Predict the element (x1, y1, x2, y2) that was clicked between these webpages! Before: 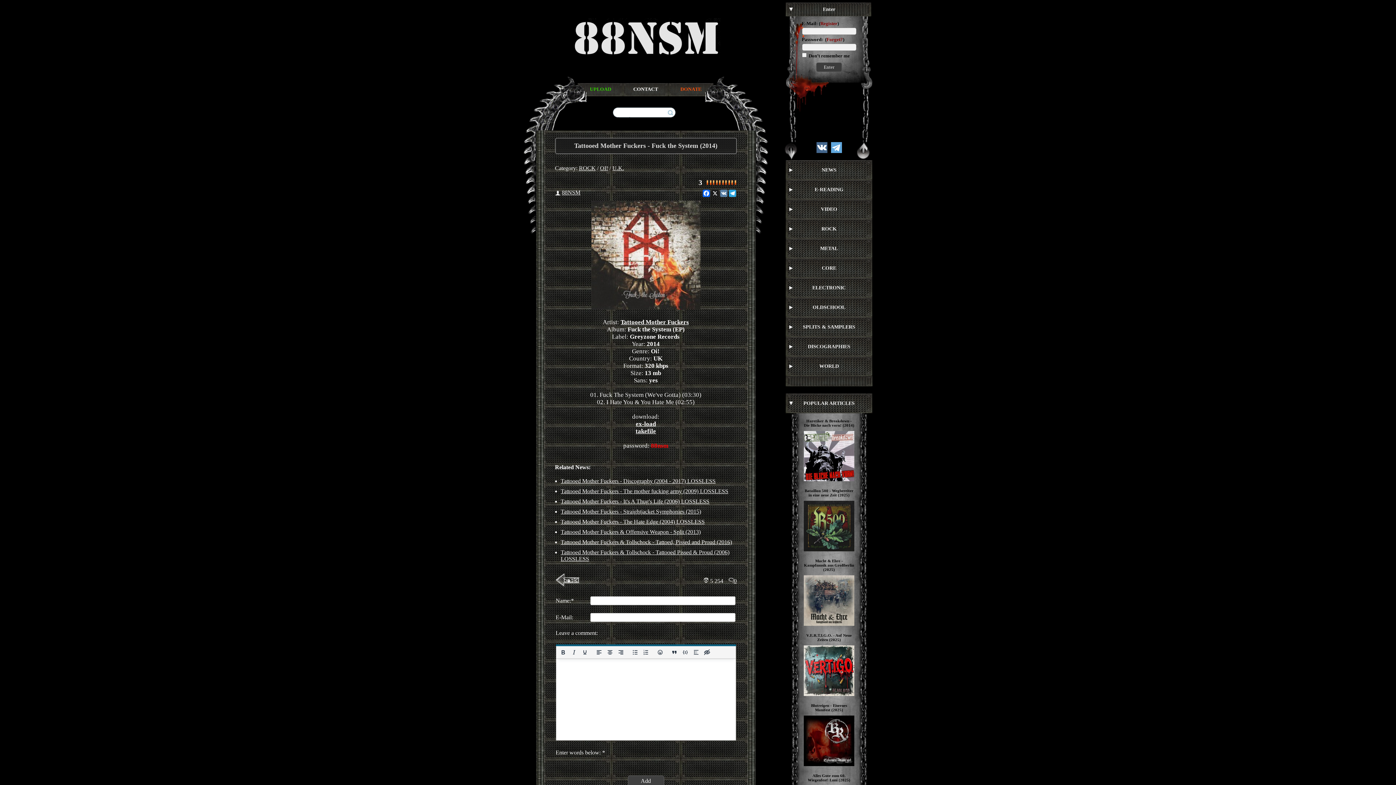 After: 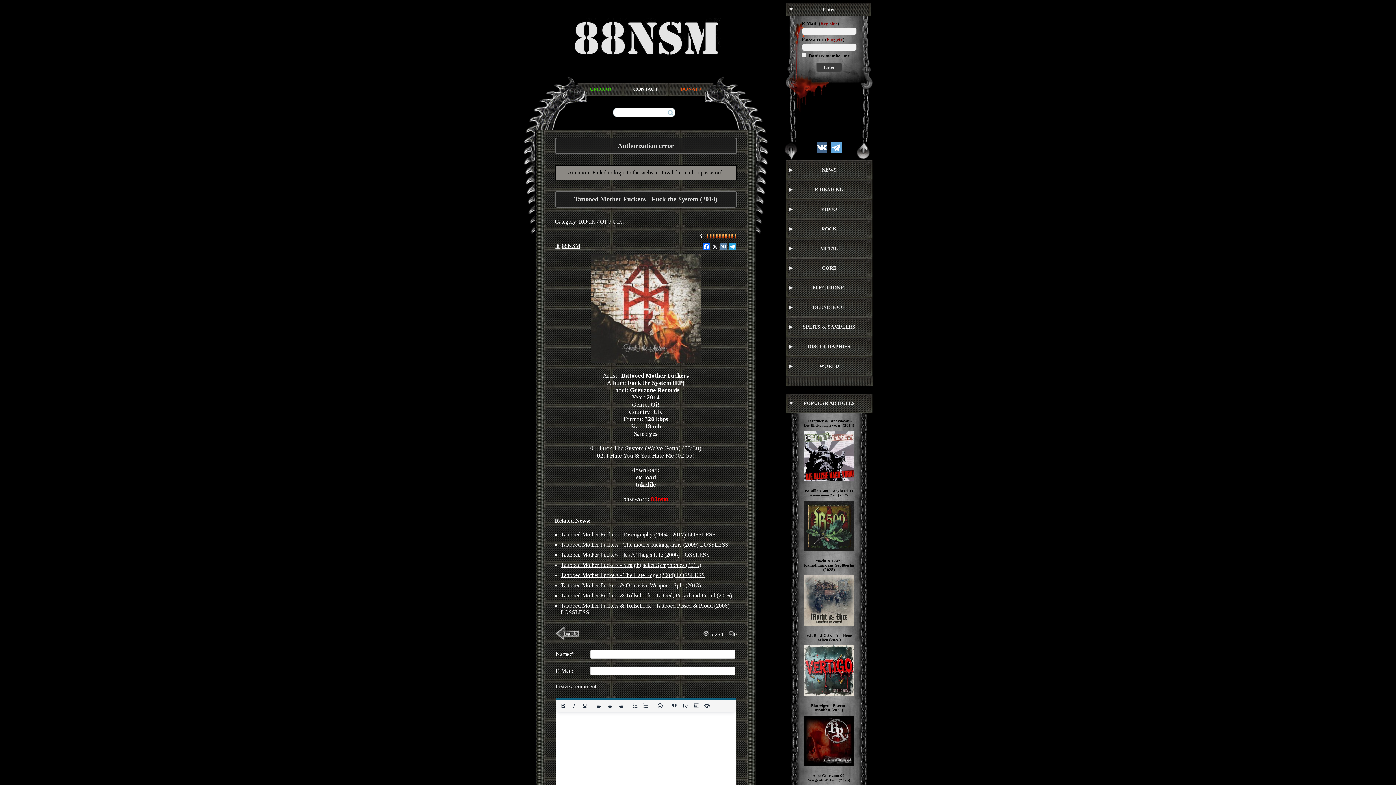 Action: label: Enter bbox: (816, 62, 842, 72)